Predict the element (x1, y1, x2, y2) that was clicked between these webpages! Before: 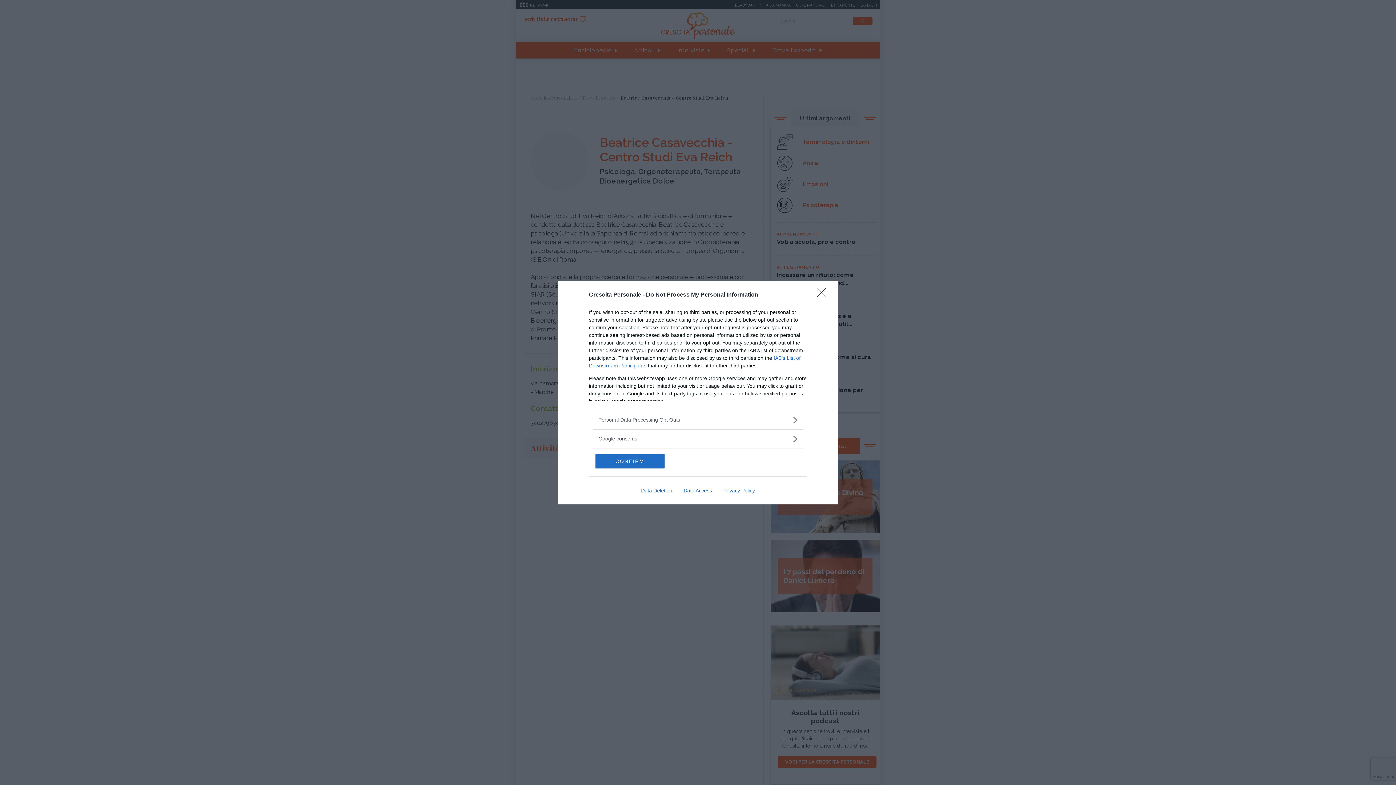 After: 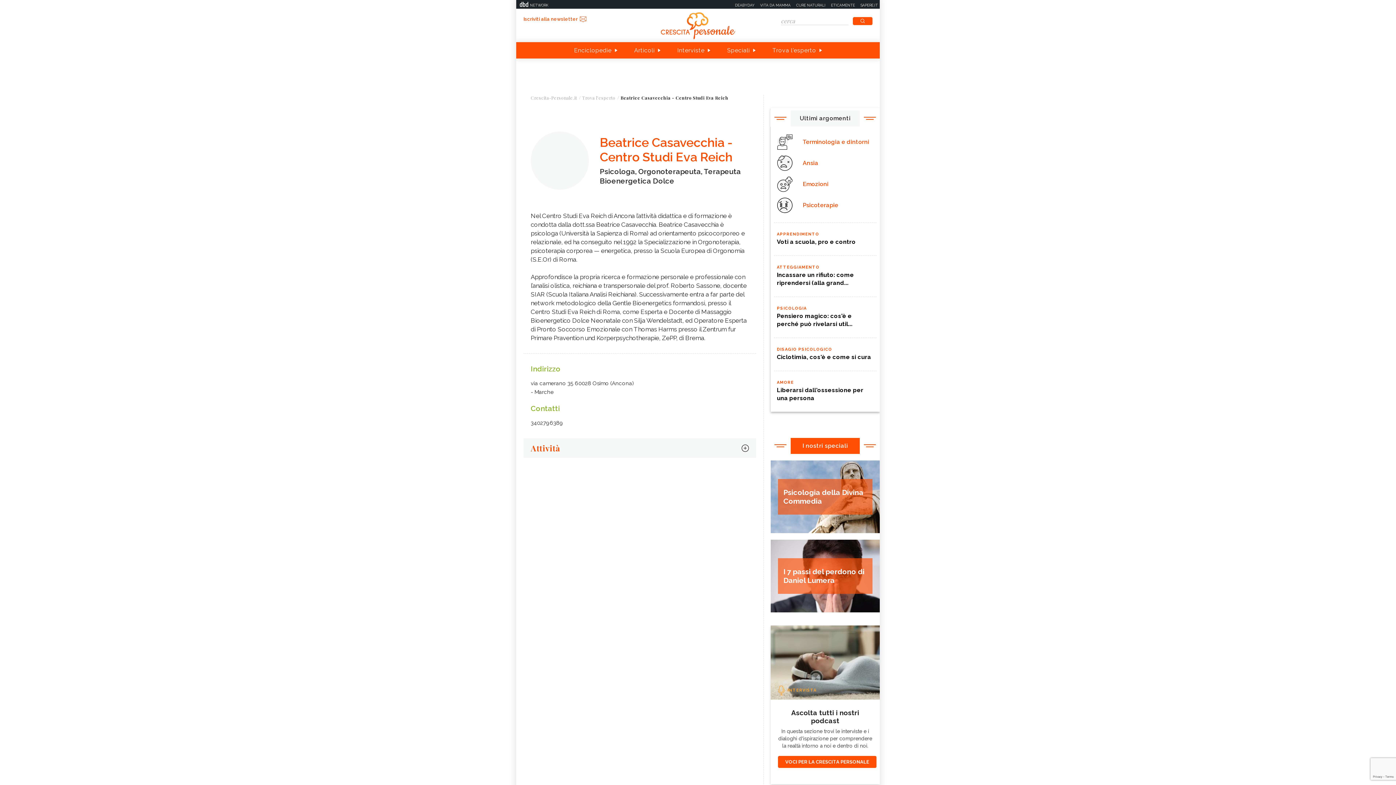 Action: bbox: (595, 454, 664, 468) label: CONFIRM